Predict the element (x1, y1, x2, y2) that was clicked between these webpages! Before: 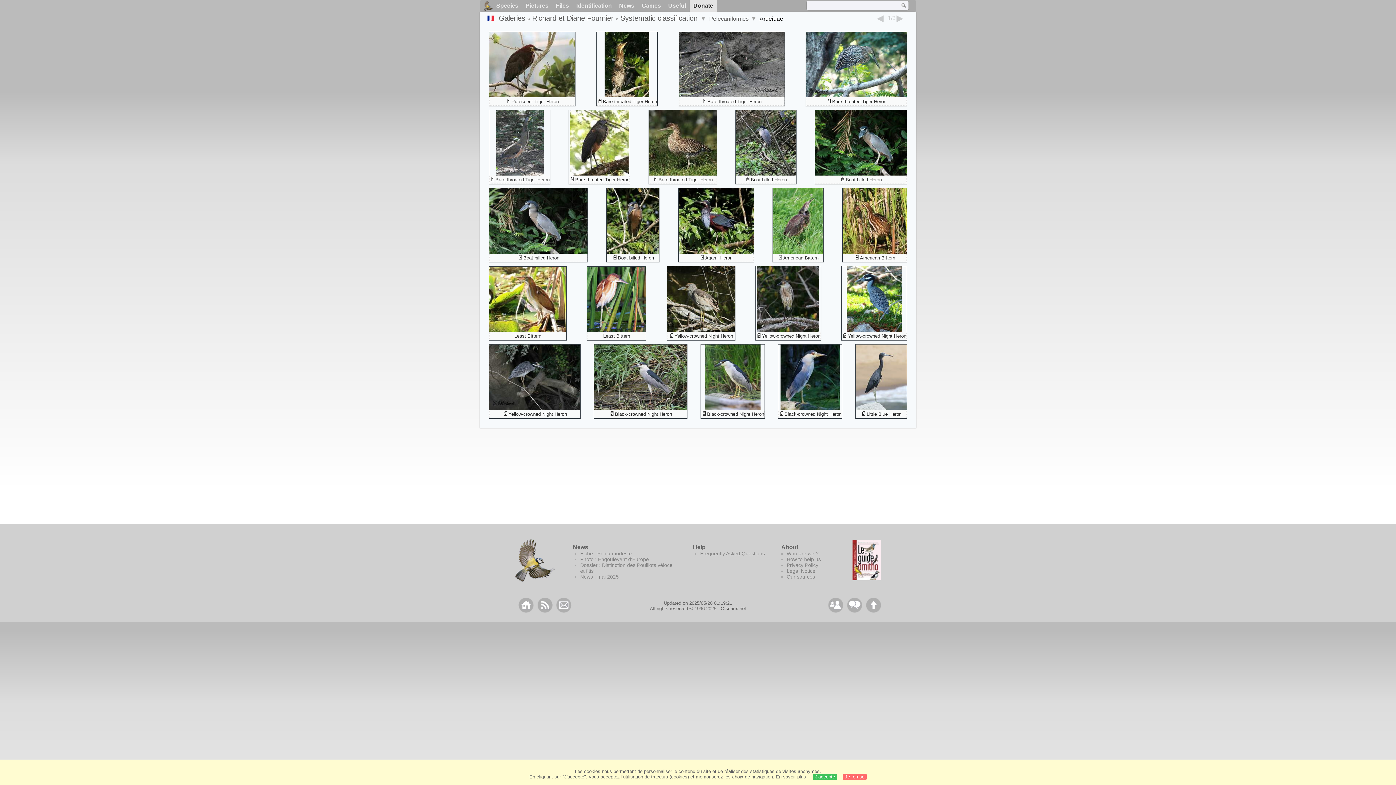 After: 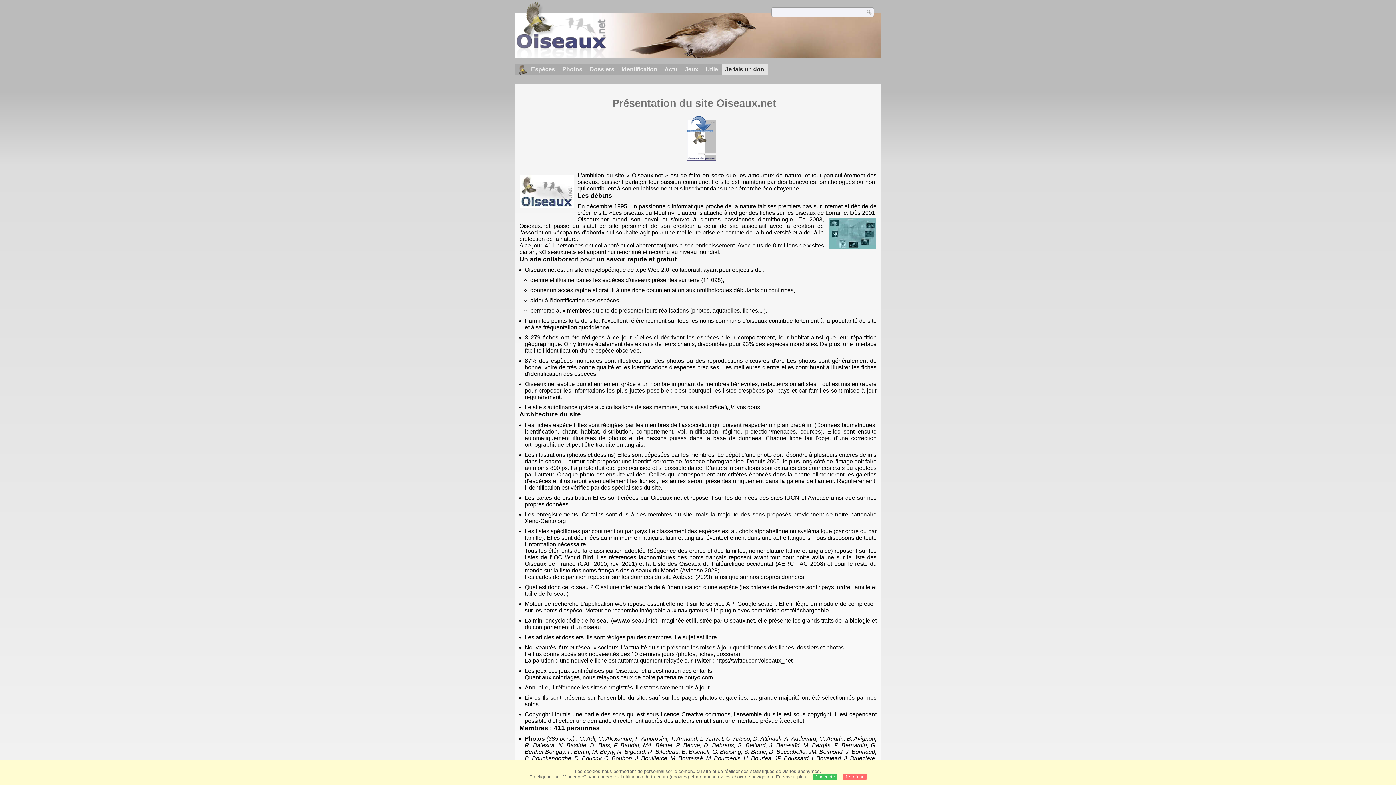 Action: label: Who are we ? bbox: (786, 550, 818, 556)